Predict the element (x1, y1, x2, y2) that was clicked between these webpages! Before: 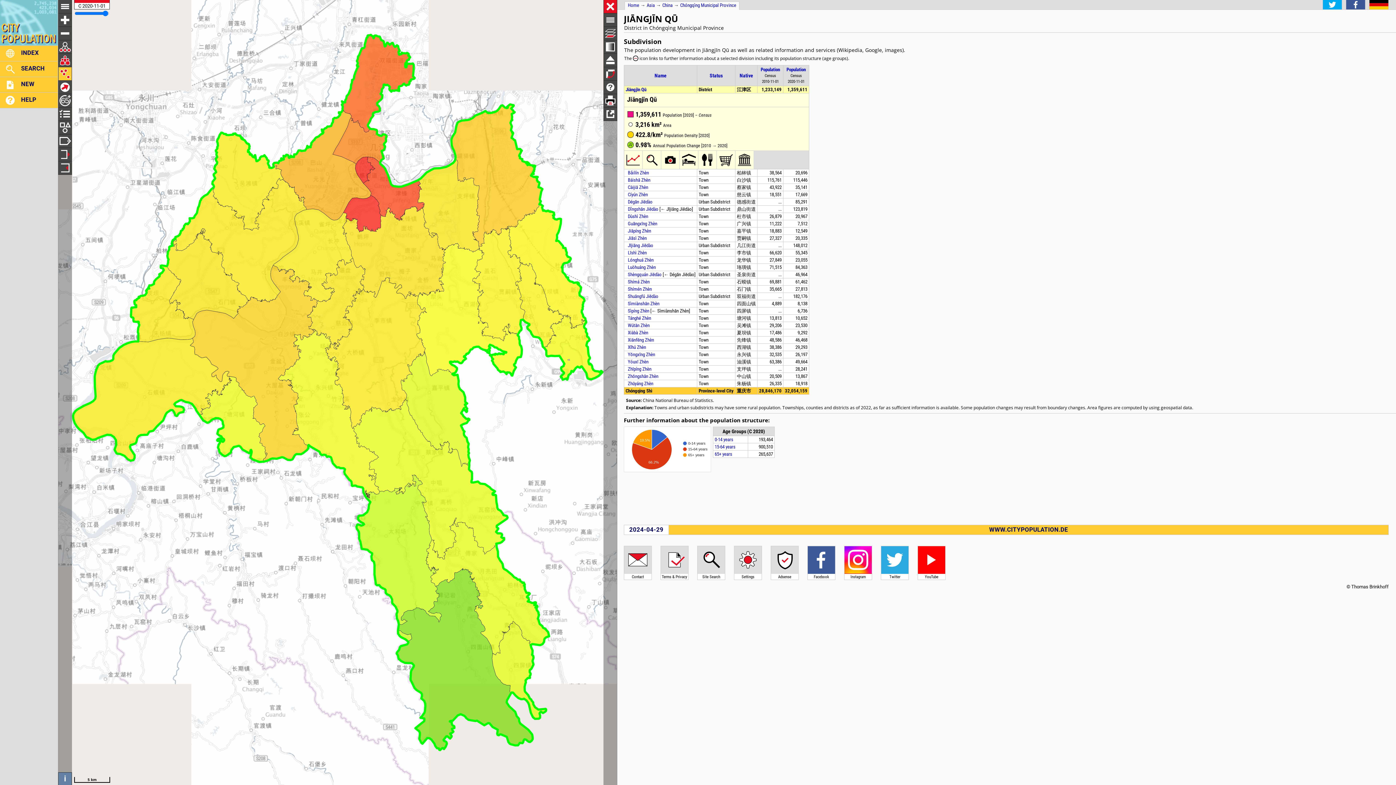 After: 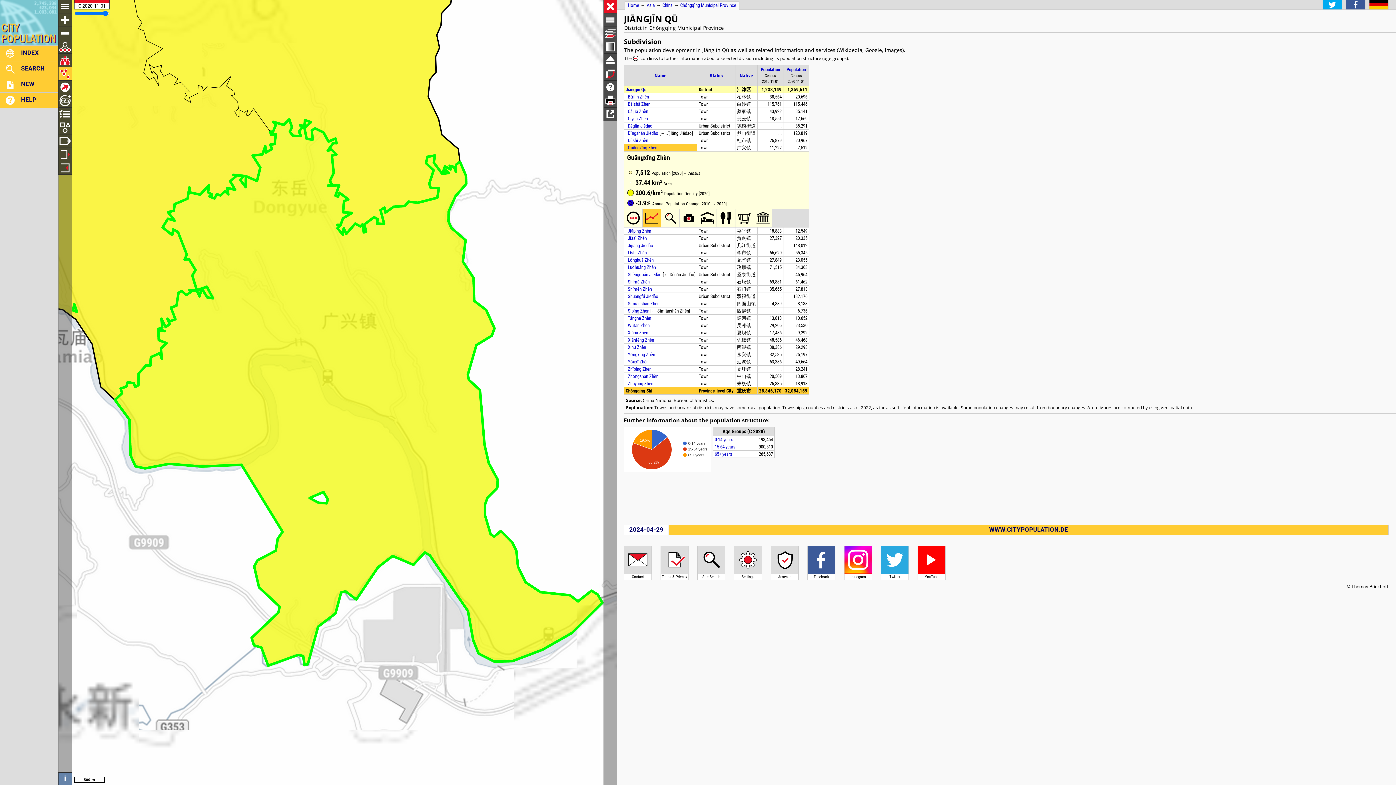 Action: bbox: (628, 221, 657, 226) label: Guăngxīng Zhèn